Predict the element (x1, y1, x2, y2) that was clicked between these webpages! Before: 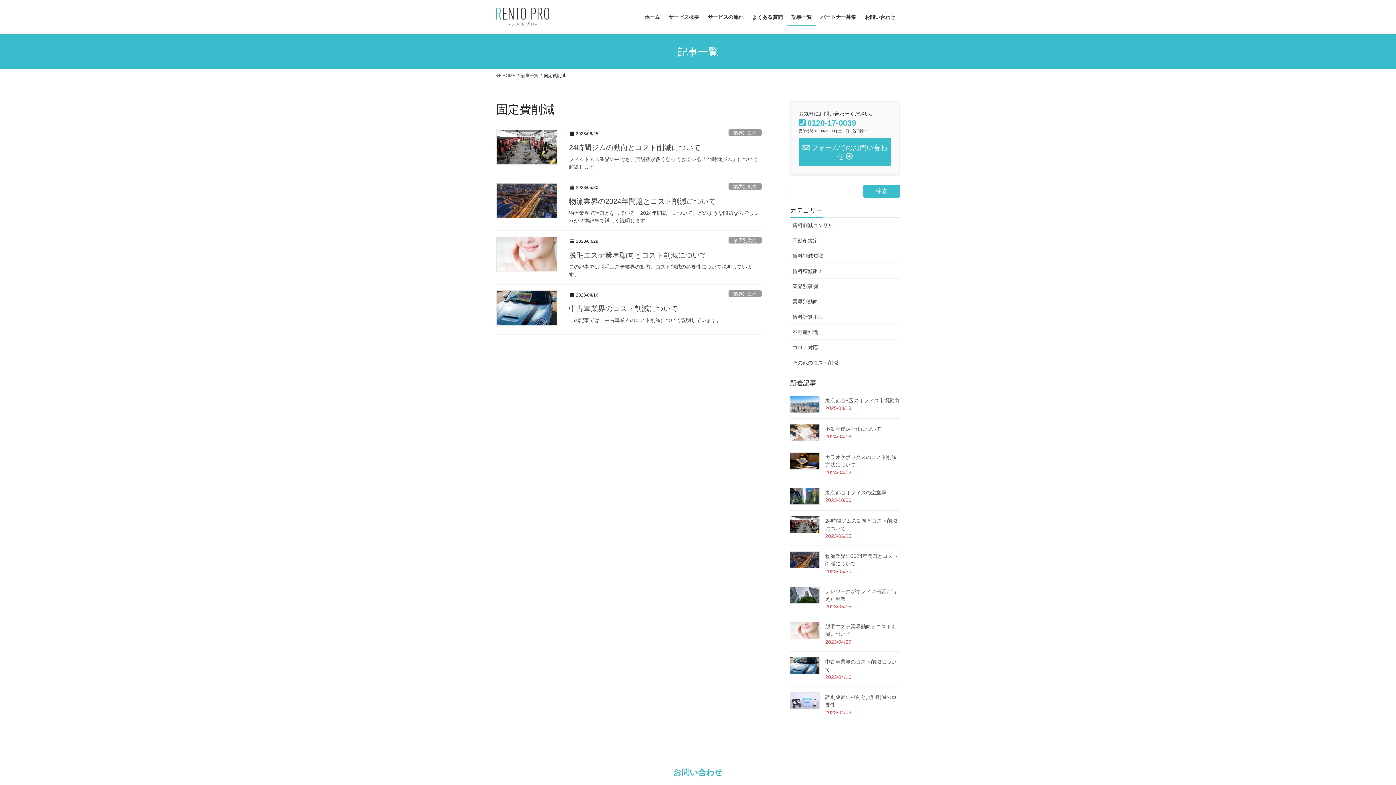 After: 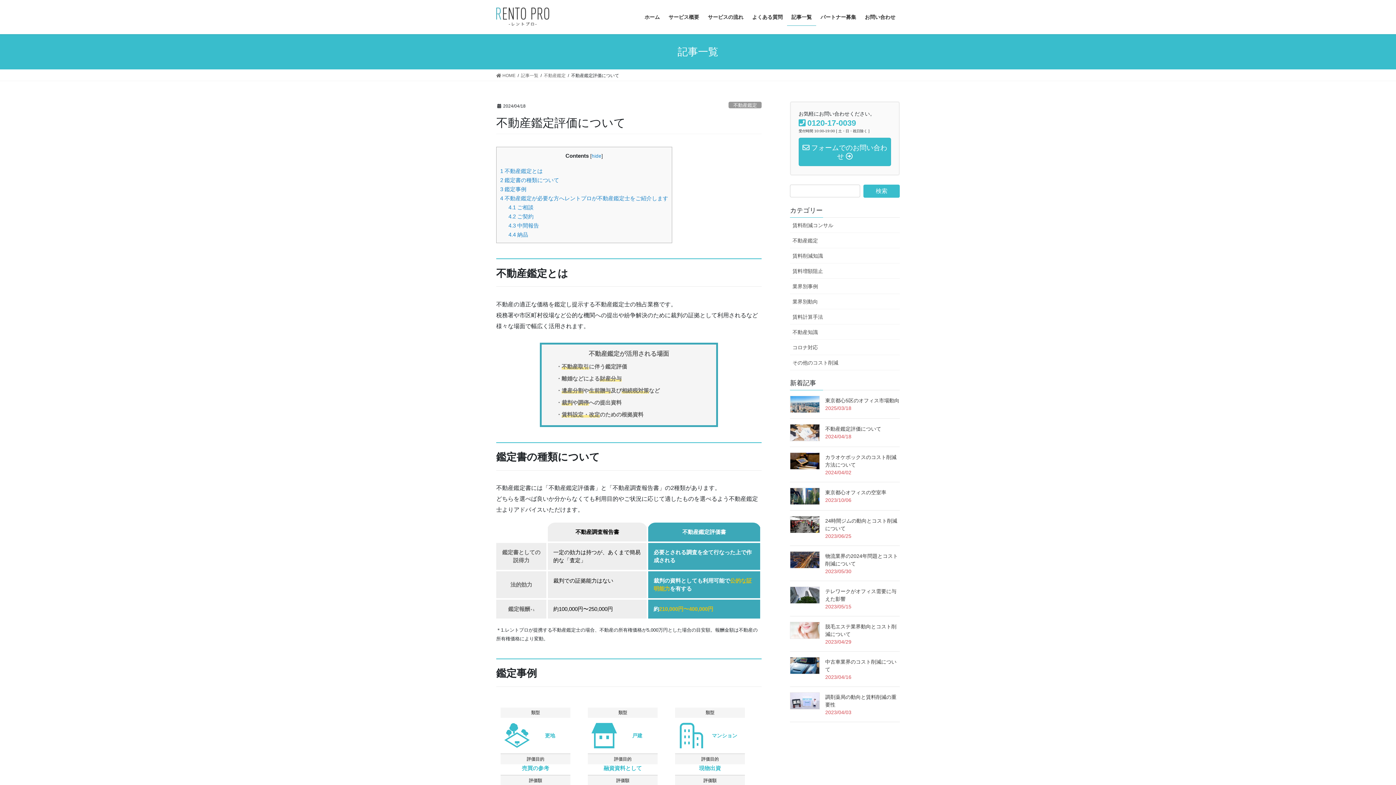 Action: bbox: (790, 424, 820, 441)